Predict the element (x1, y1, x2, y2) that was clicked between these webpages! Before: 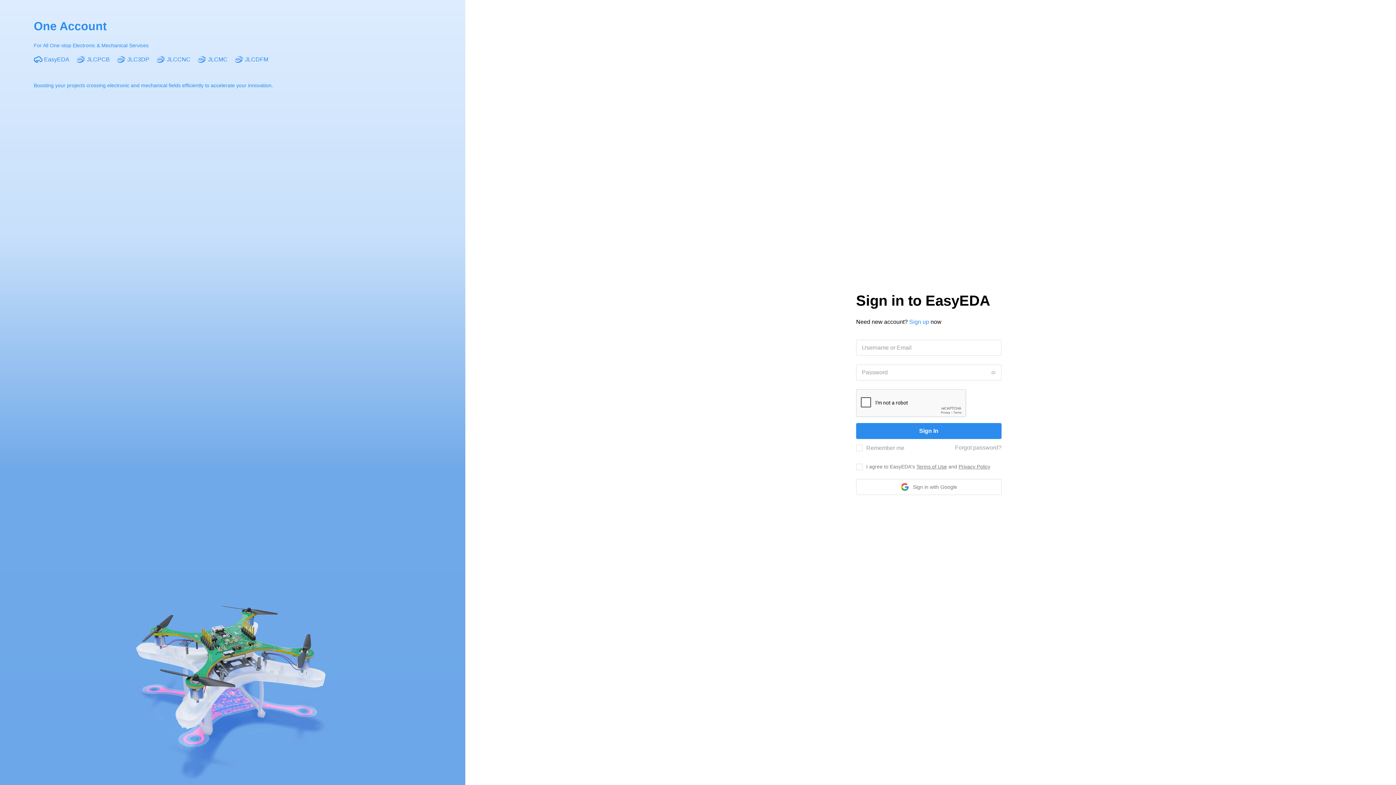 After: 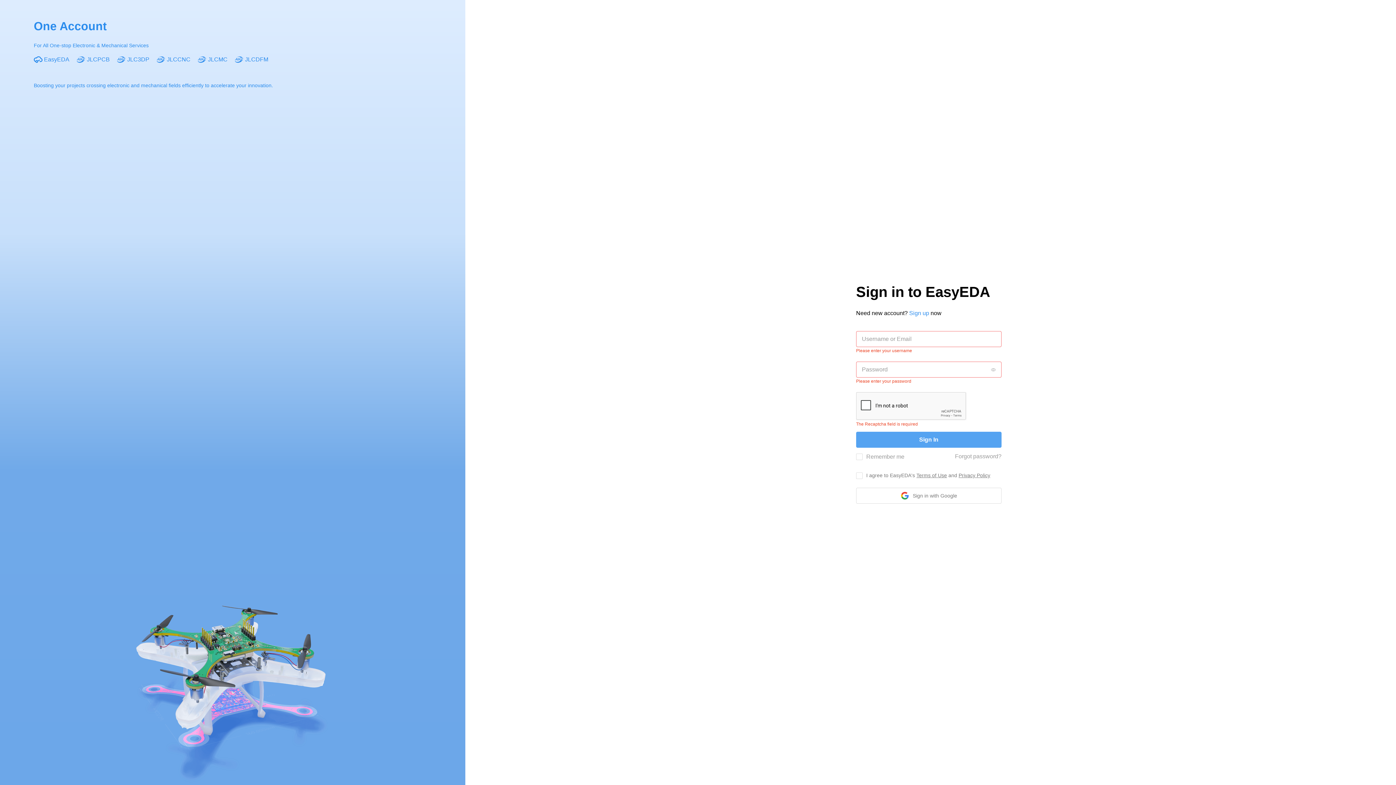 Action: bbox: (856, 423, 1001, 439) label: Sign In